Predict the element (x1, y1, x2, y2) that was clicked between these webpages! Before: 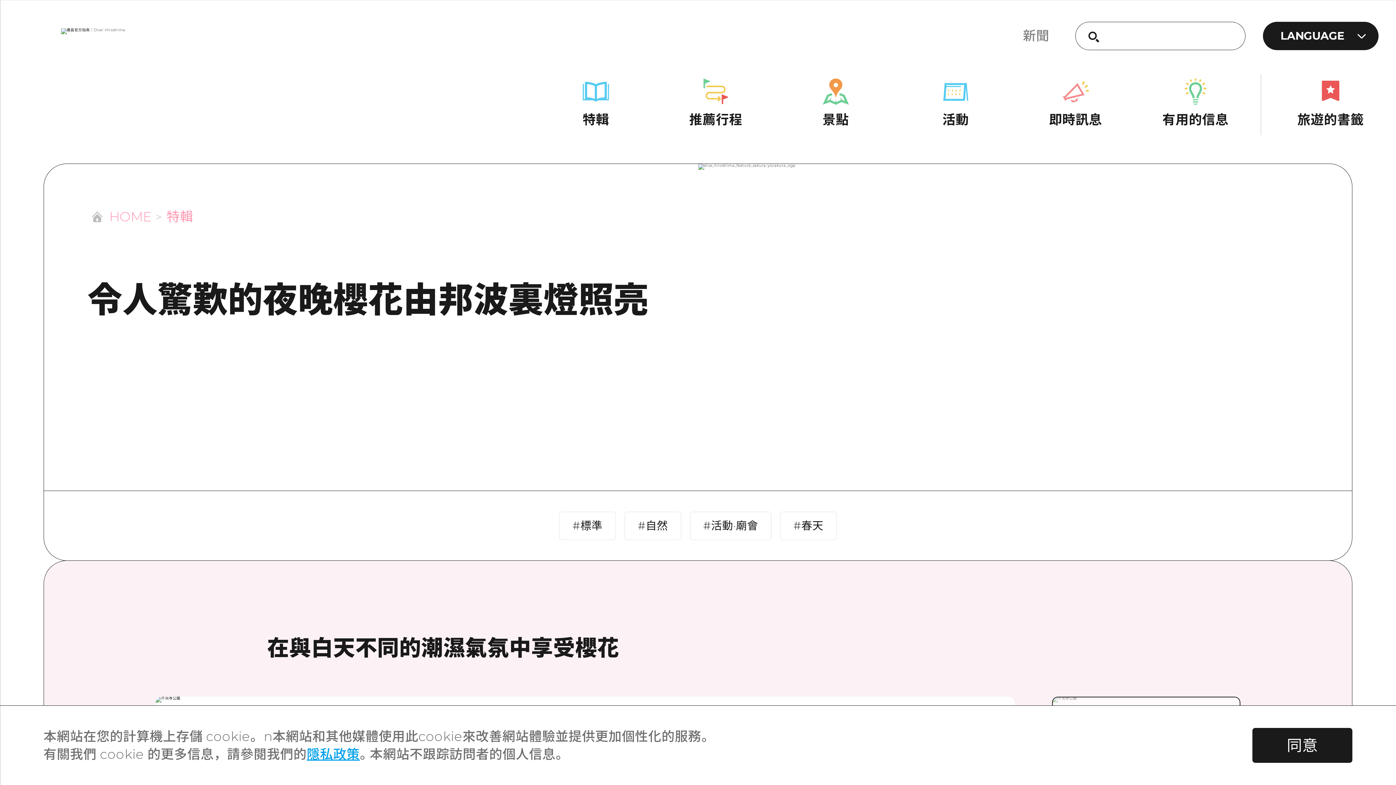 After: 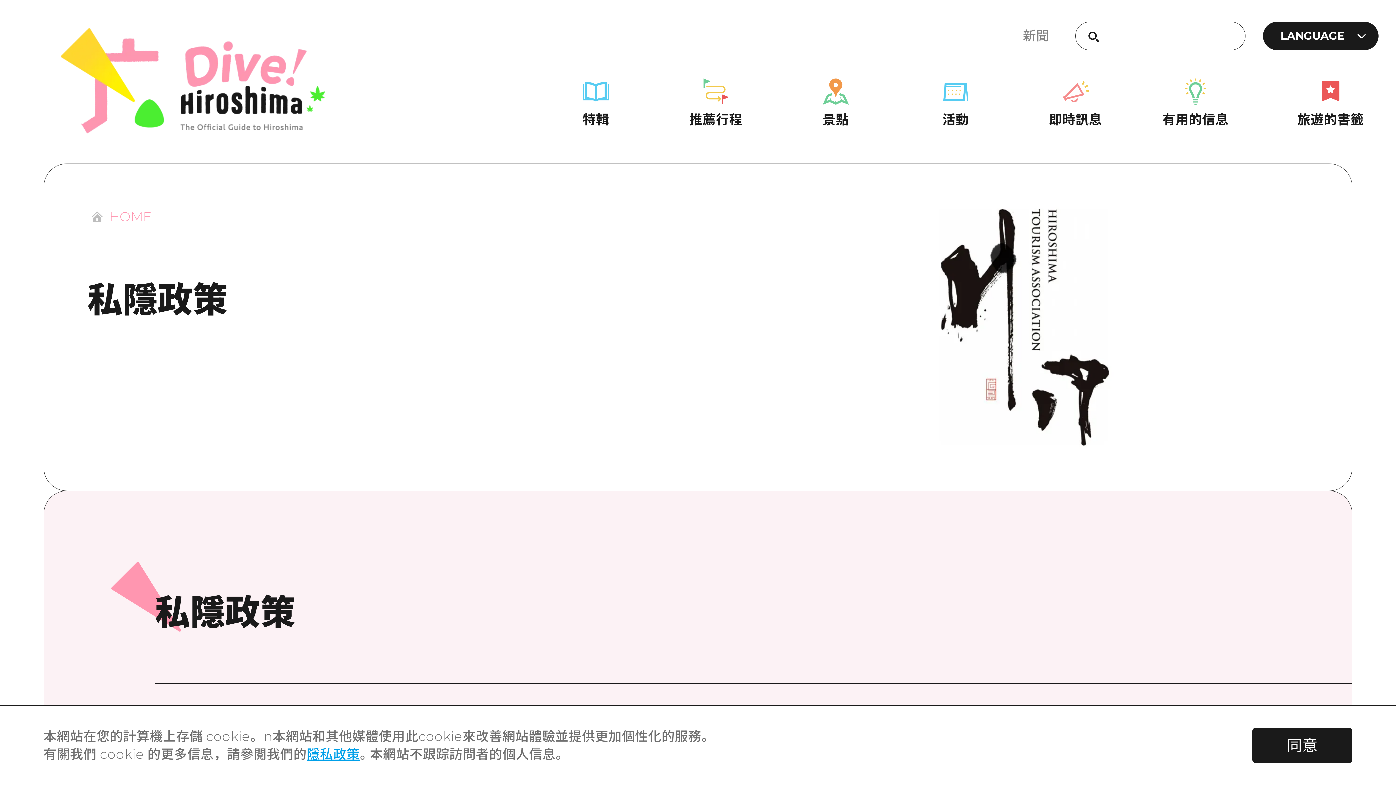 Action: bbox: (306, 746, 359, 762) label: 隱私政策